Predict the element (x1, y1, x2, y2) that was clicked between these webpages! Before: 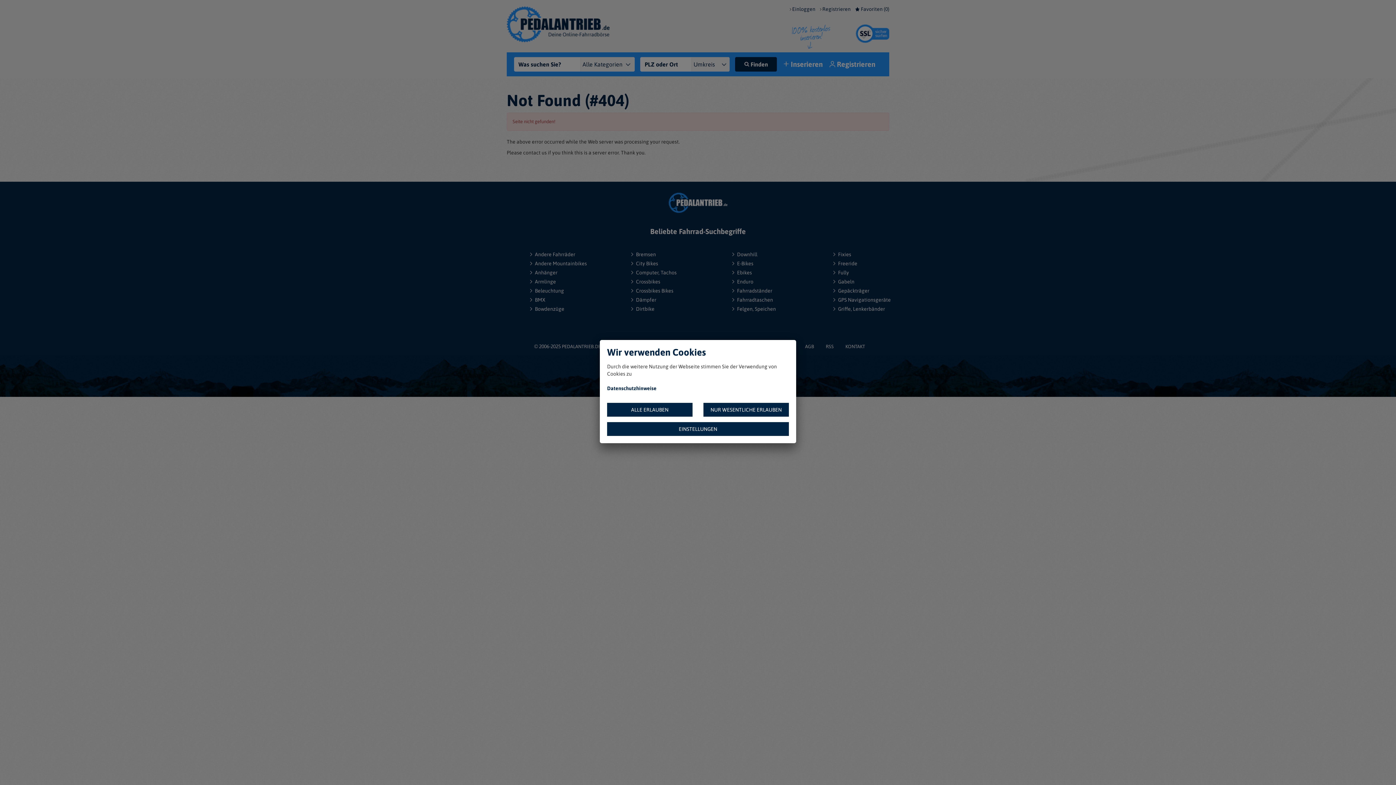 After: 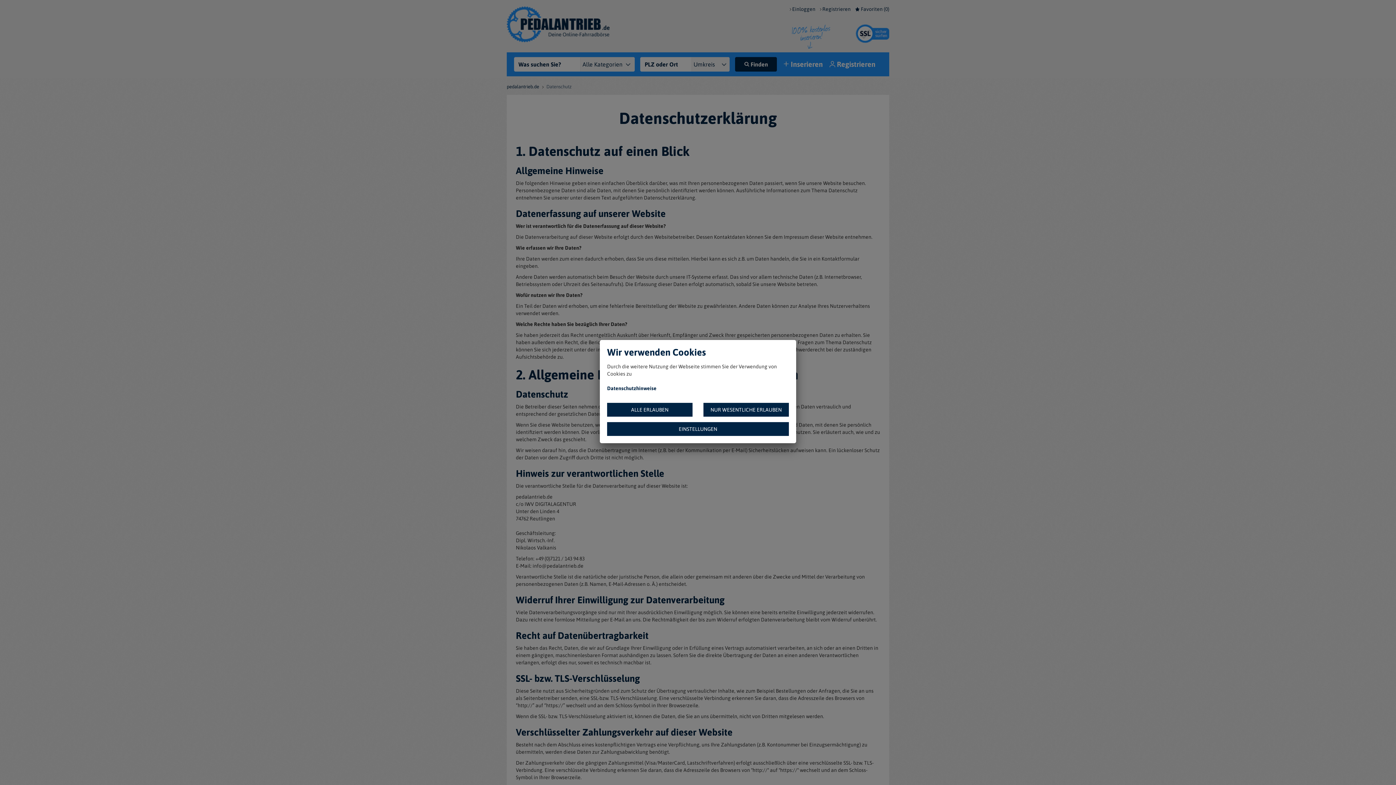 Action: label: Datenschutzhinweise bbox: (607, 385, 656, 391)